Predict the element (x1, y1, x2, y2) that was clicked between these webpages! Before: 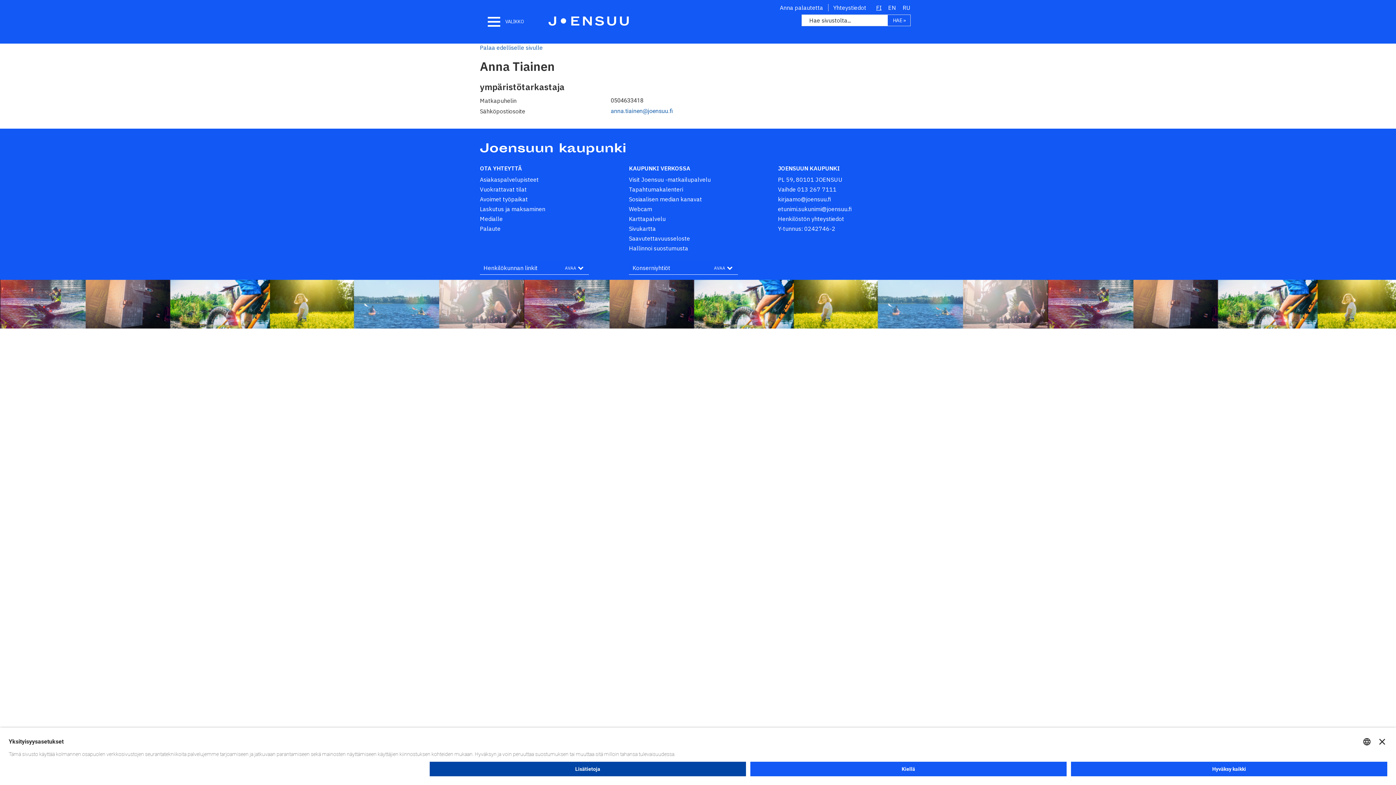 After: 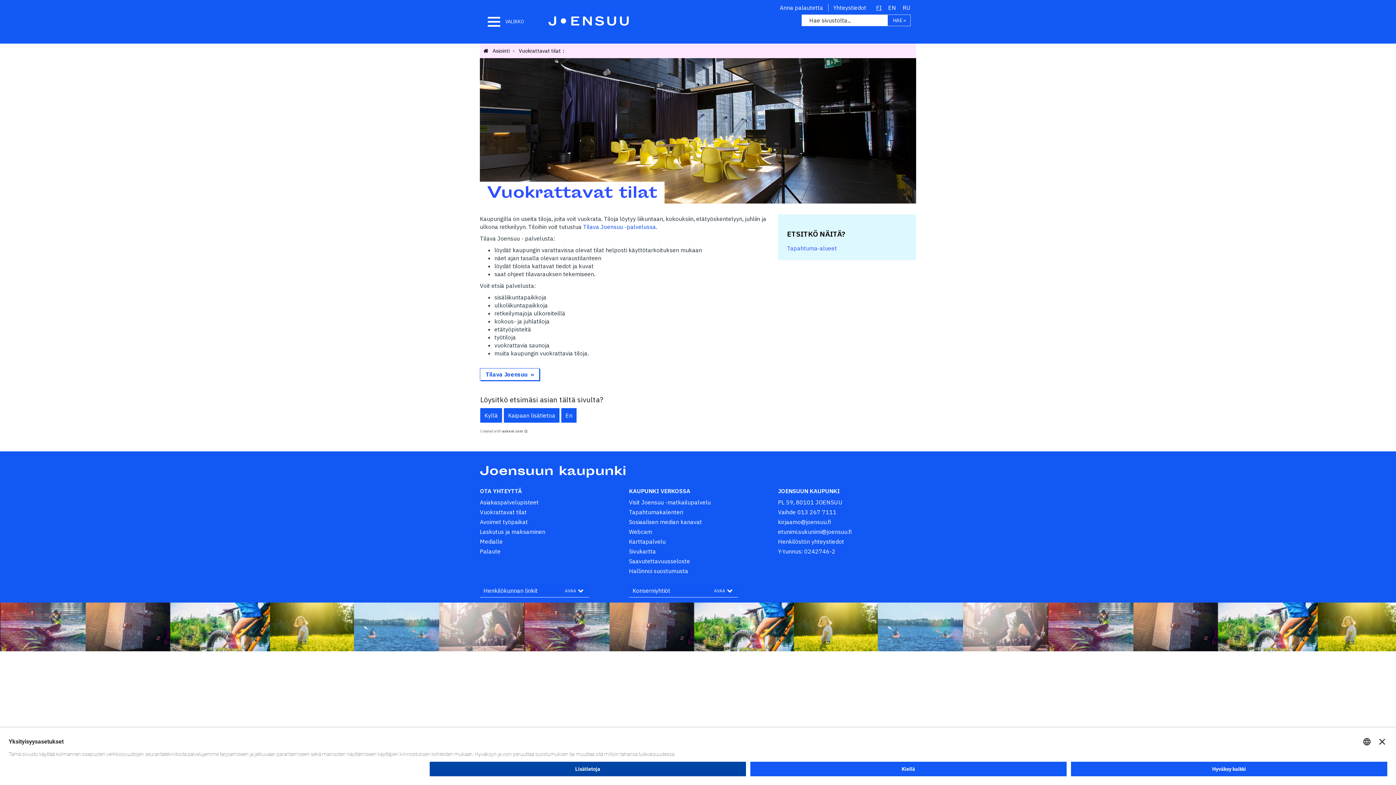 Action: label: Vuokrattavat tilat bbox: (480, 184, 526, 194)